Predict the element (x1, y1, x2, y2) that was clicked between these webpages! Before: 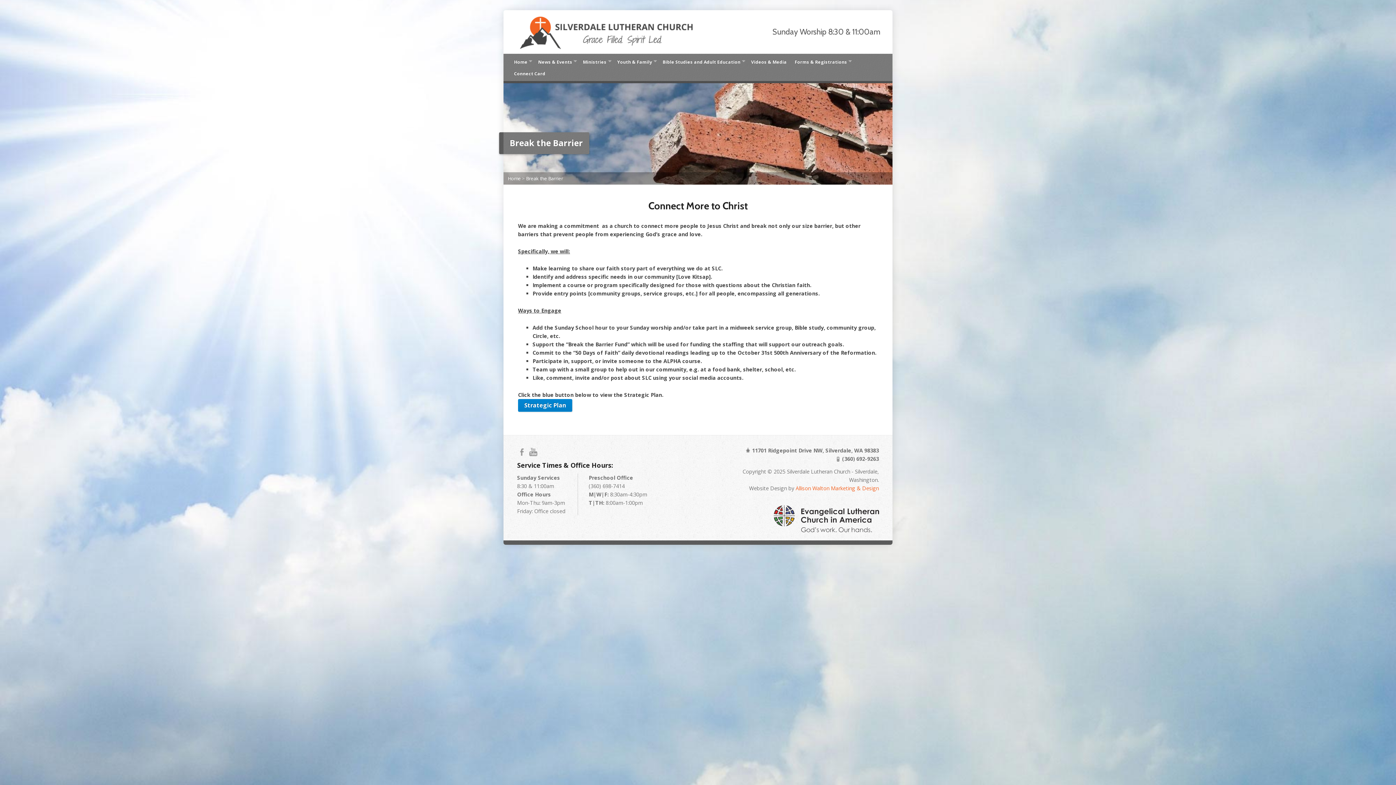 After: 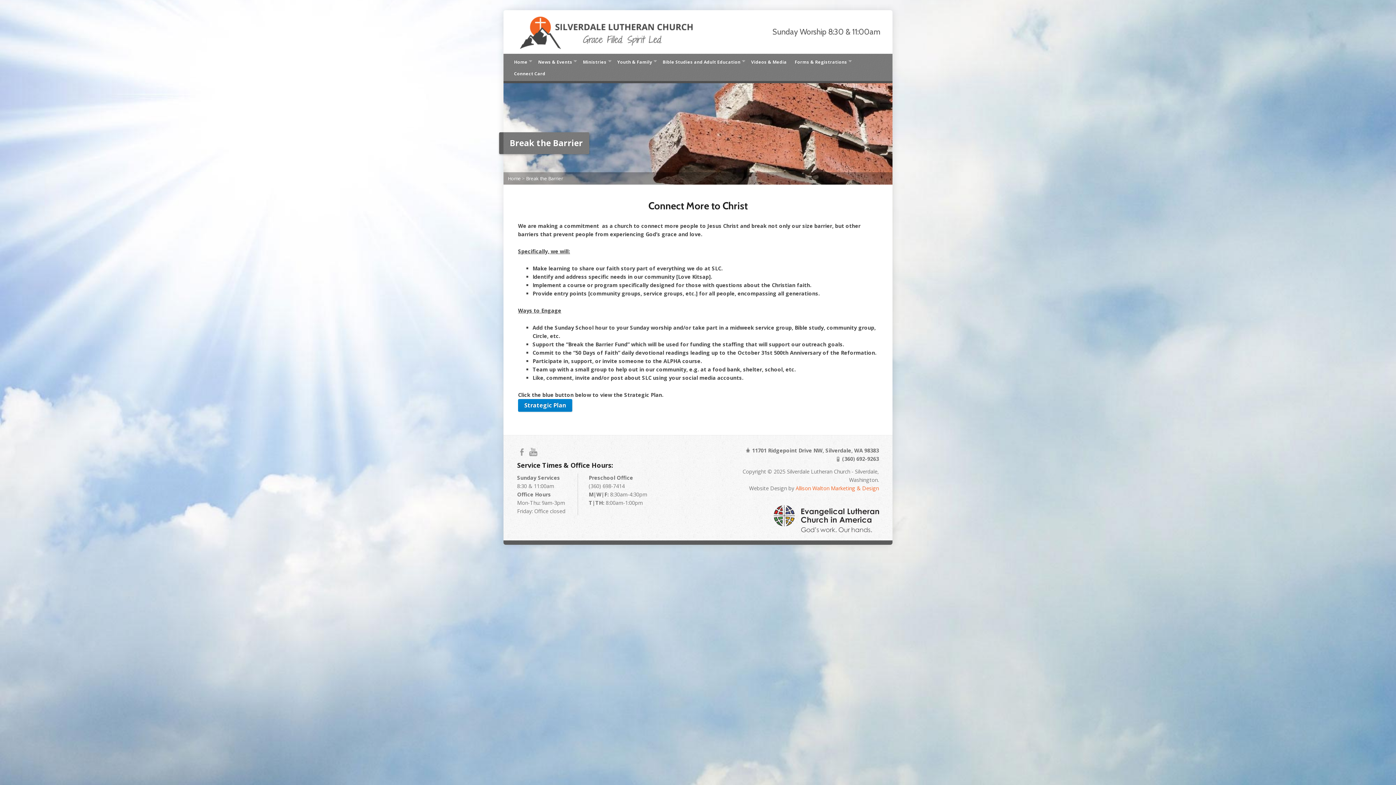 Action: bbox: (795, 485, 879, 492) label: Allison Walton Marketing & Design